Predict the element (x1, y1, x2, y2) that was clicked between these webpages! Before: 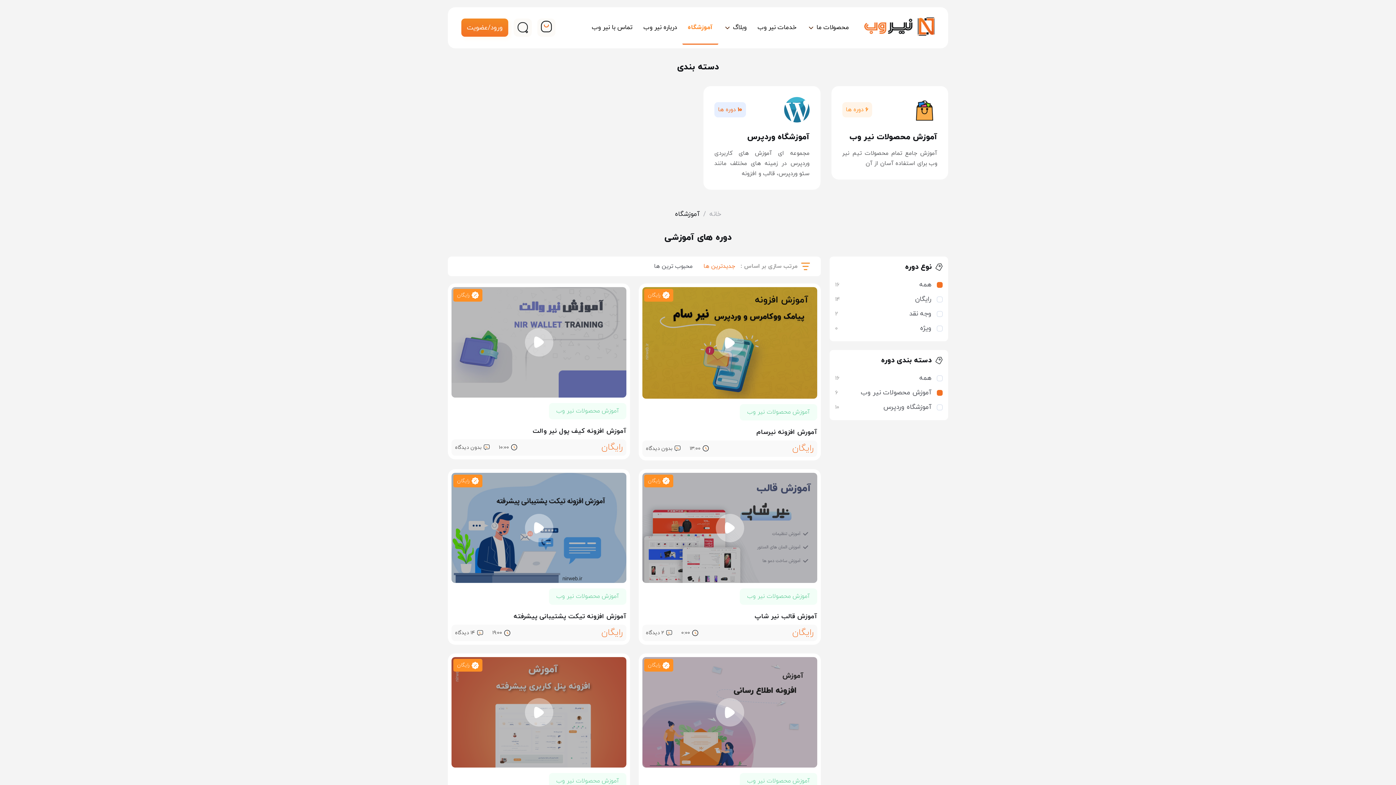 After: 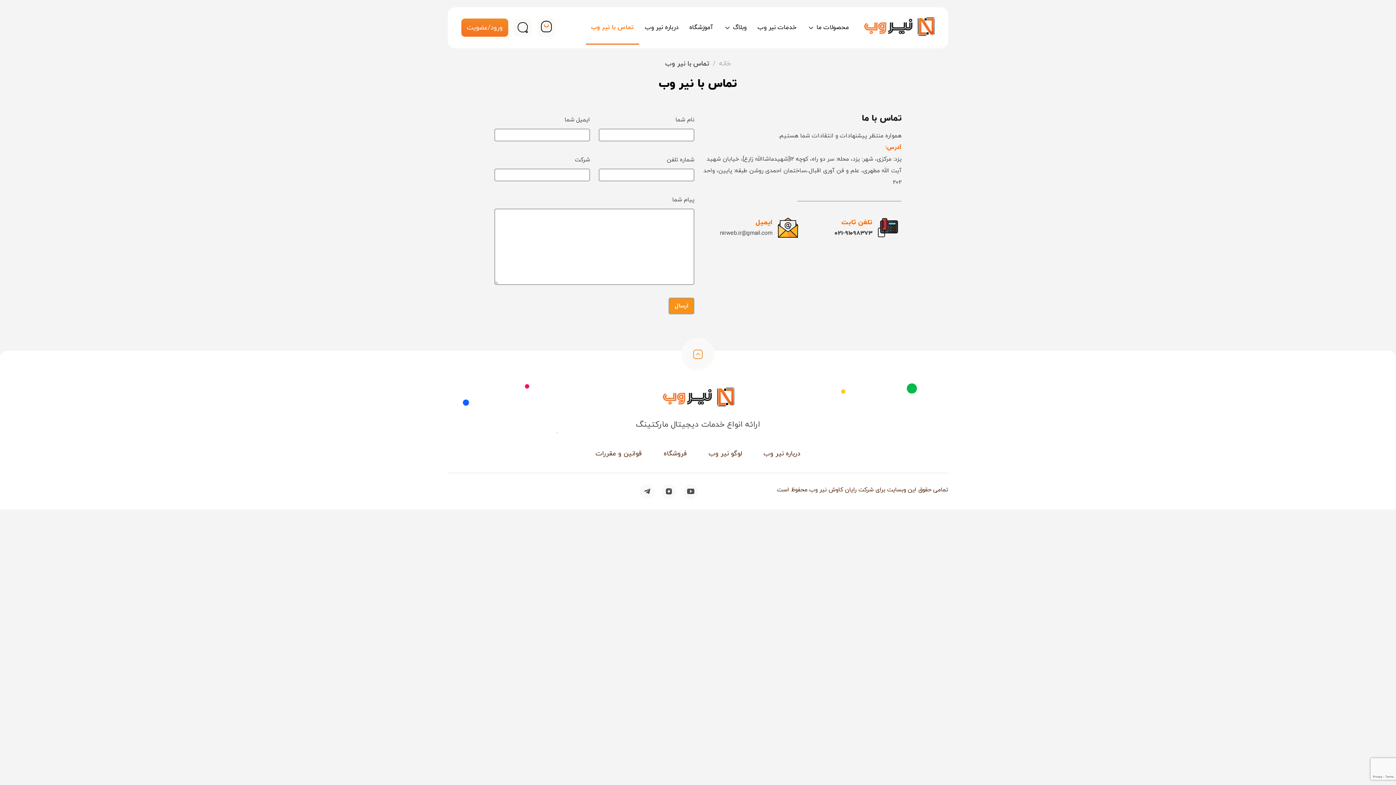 Action: bbox: (592, 23, 632, 32) label: تماس با نیر وب